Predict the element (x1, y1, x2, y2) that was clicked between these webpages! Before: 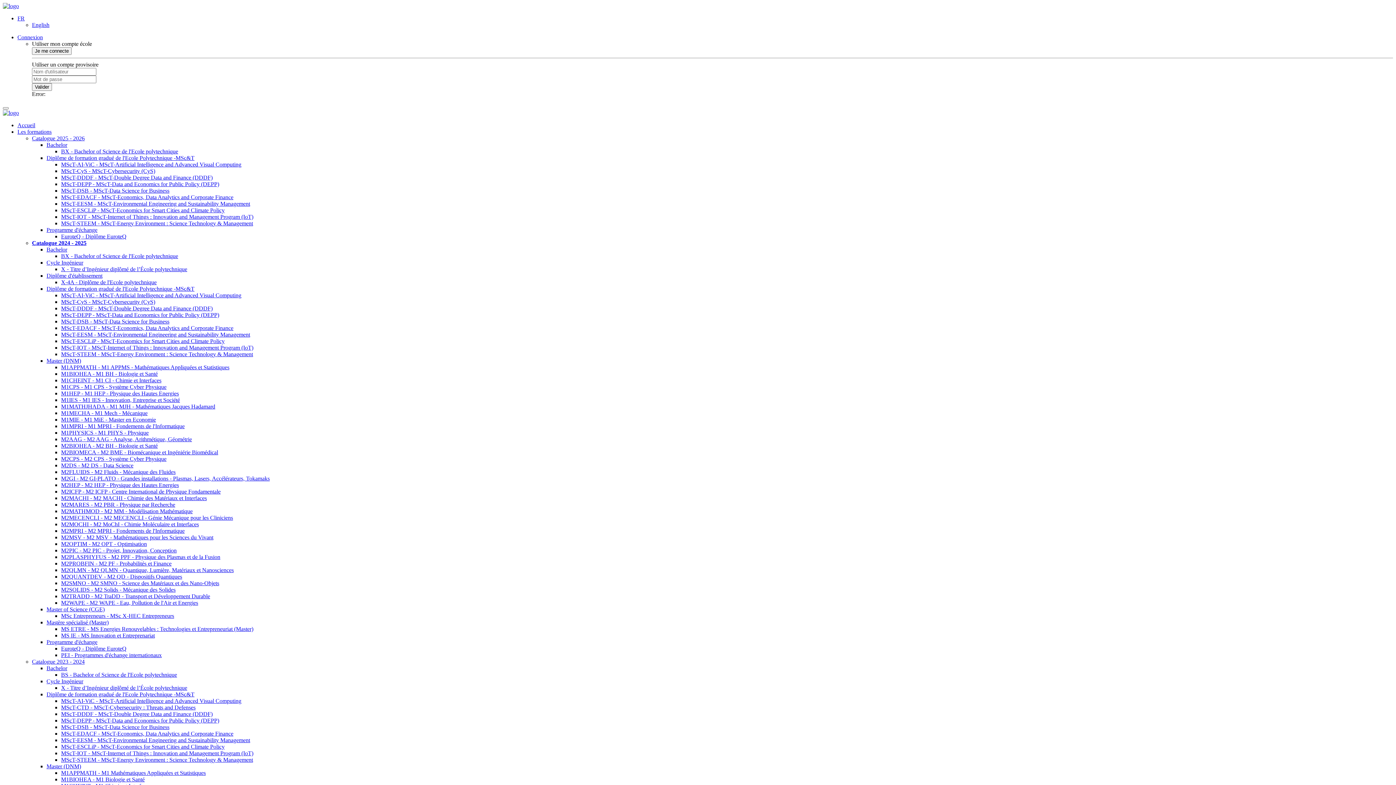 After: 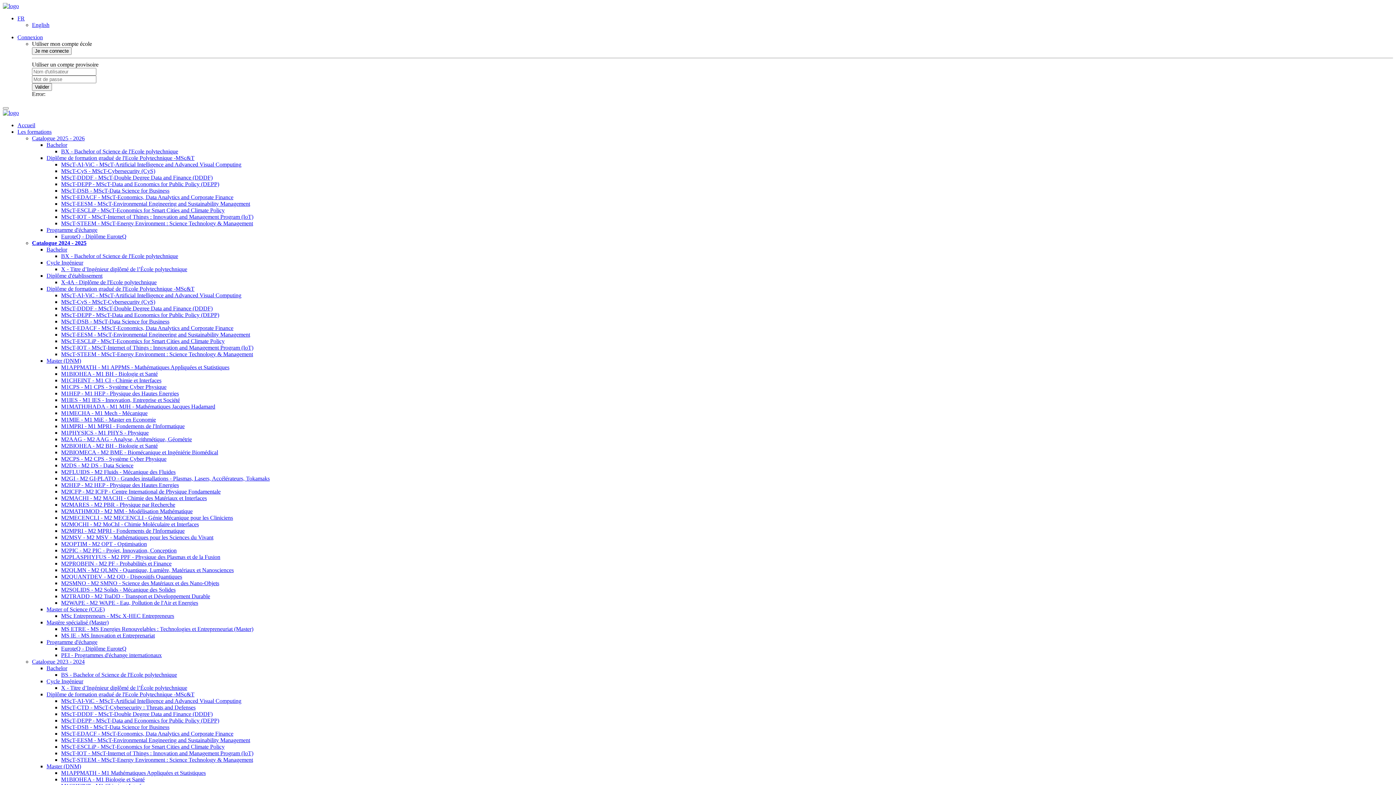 Action: label: MScT-IOT - MScT-Internet of Things : Innovation and Management Program (IoT) bbox: (61, 213, 253, 220)